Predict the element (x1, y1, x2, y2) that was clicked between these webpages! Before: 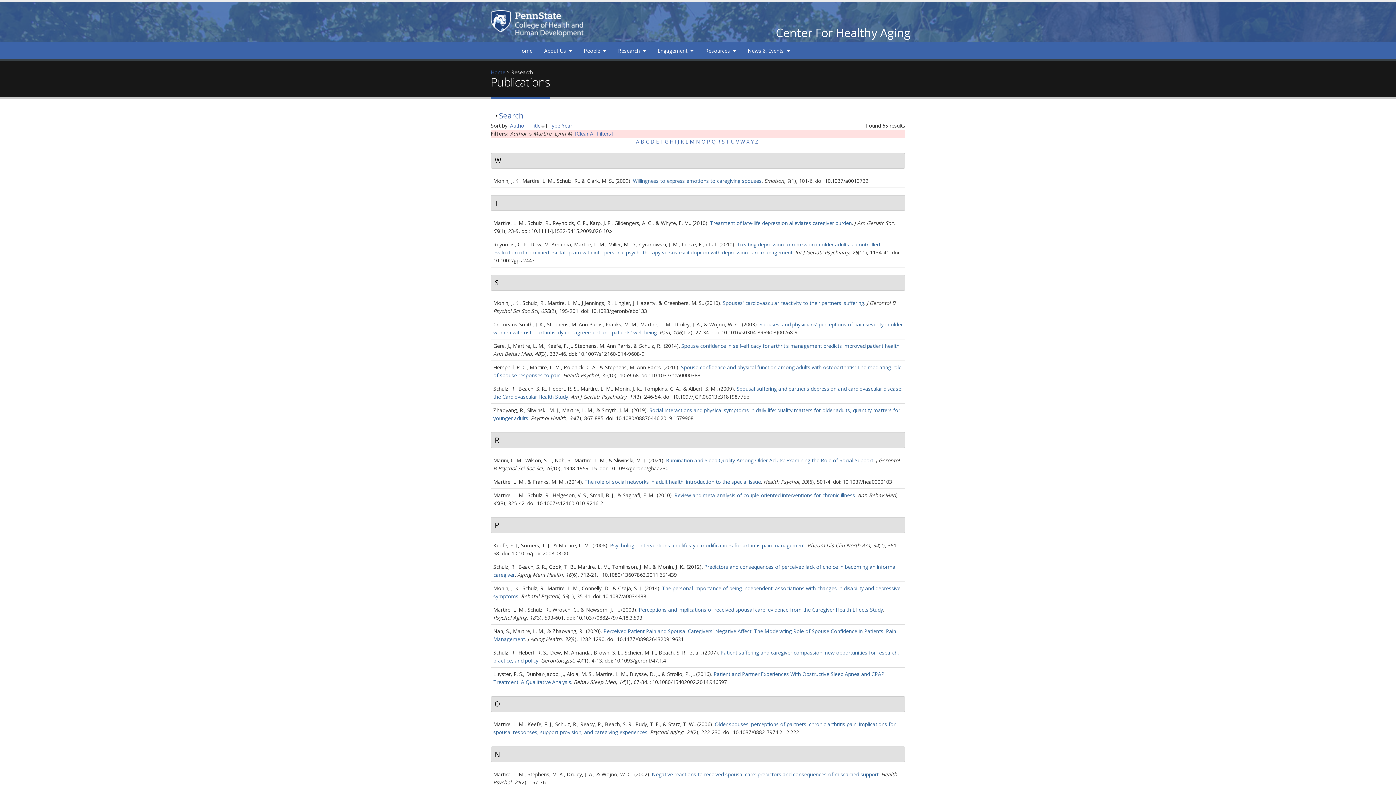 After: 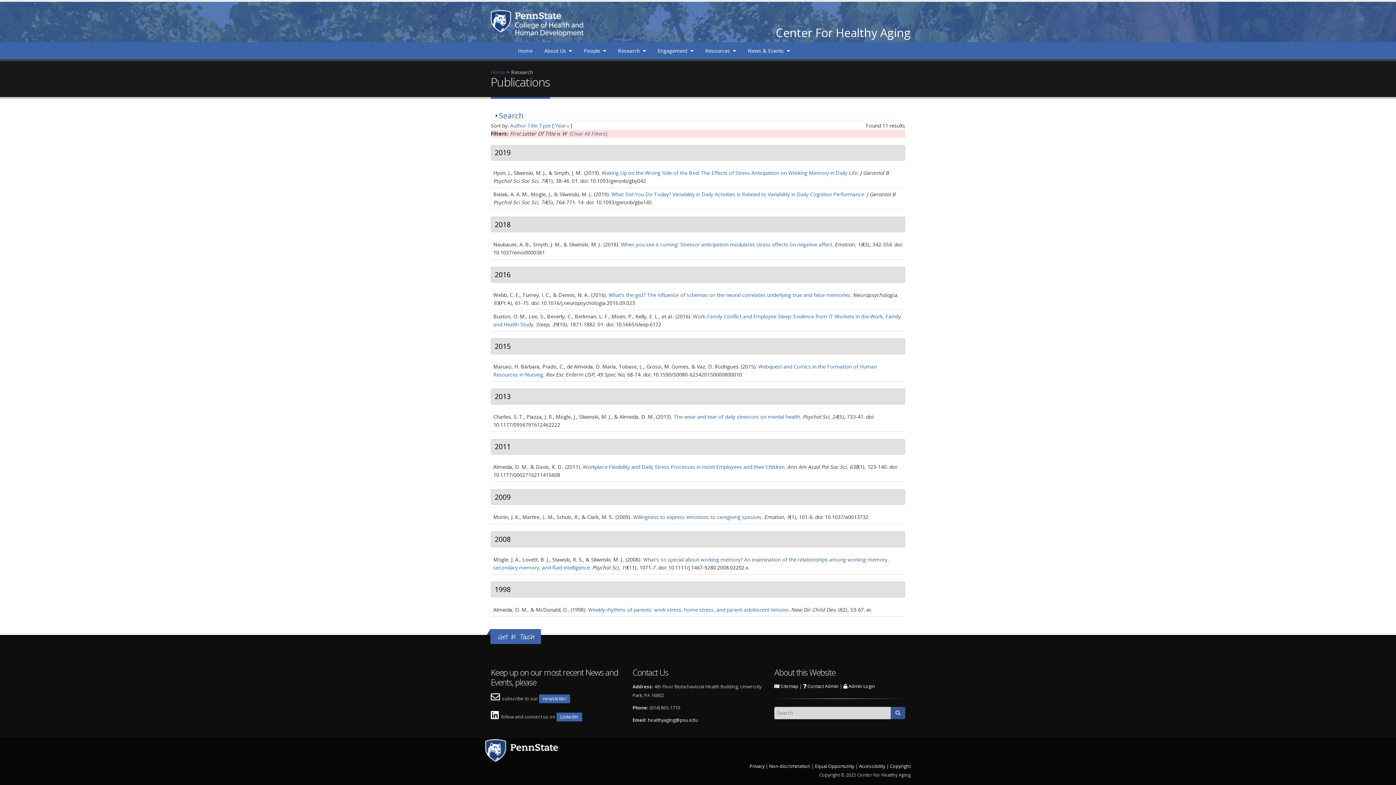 Action: bbox: (740, 138, 745, 145) label: W